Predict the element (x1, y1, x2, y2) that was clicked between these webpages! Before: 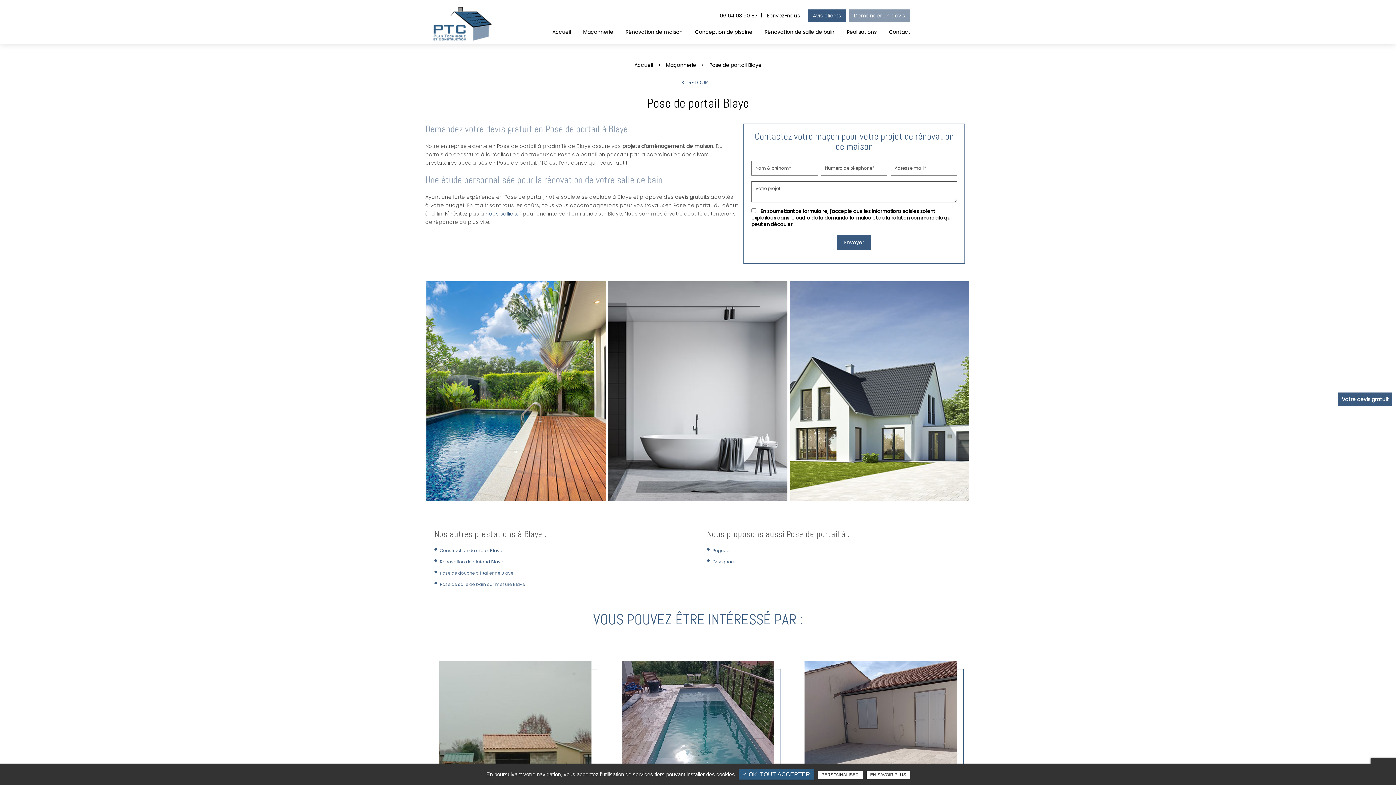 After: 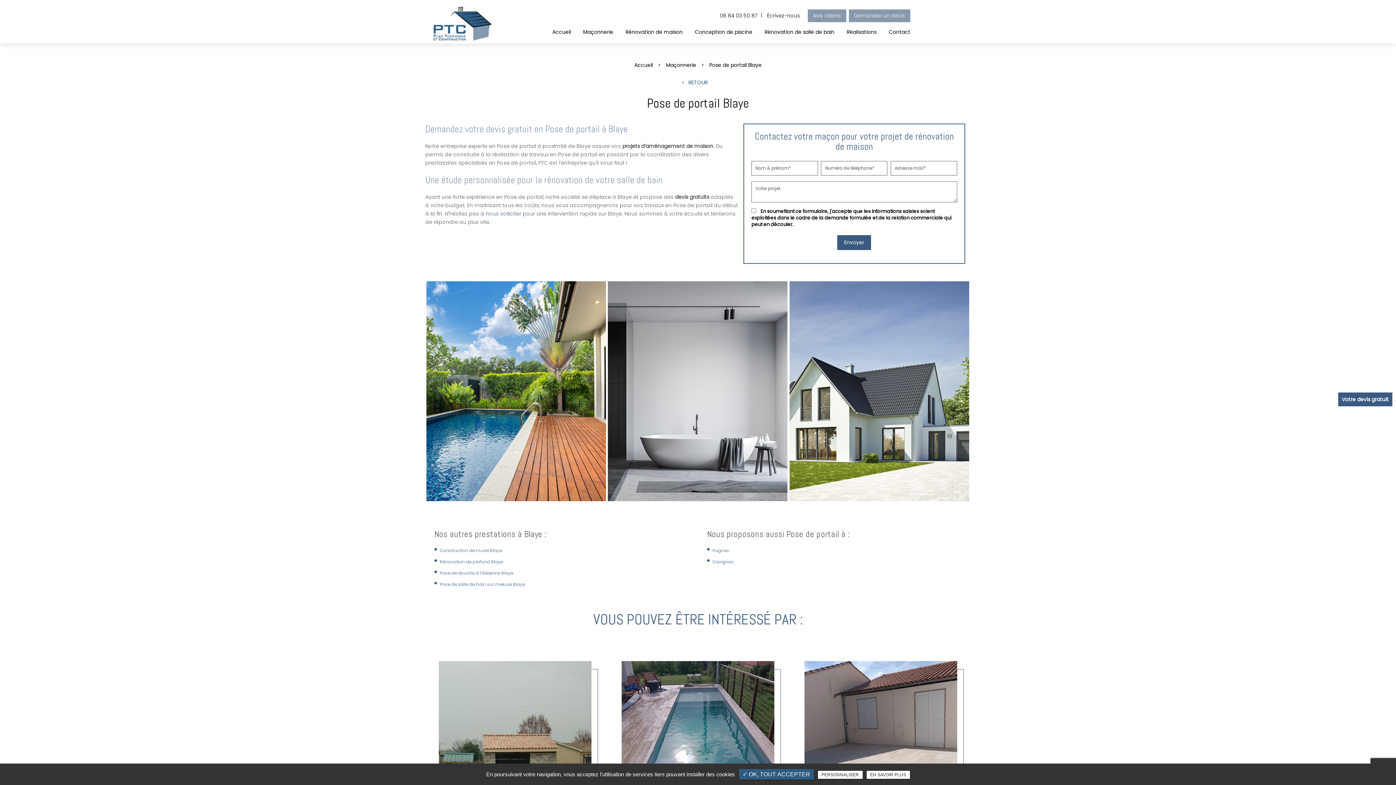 Action: label: Avis clients bbox: (808, 9, 846, 22)